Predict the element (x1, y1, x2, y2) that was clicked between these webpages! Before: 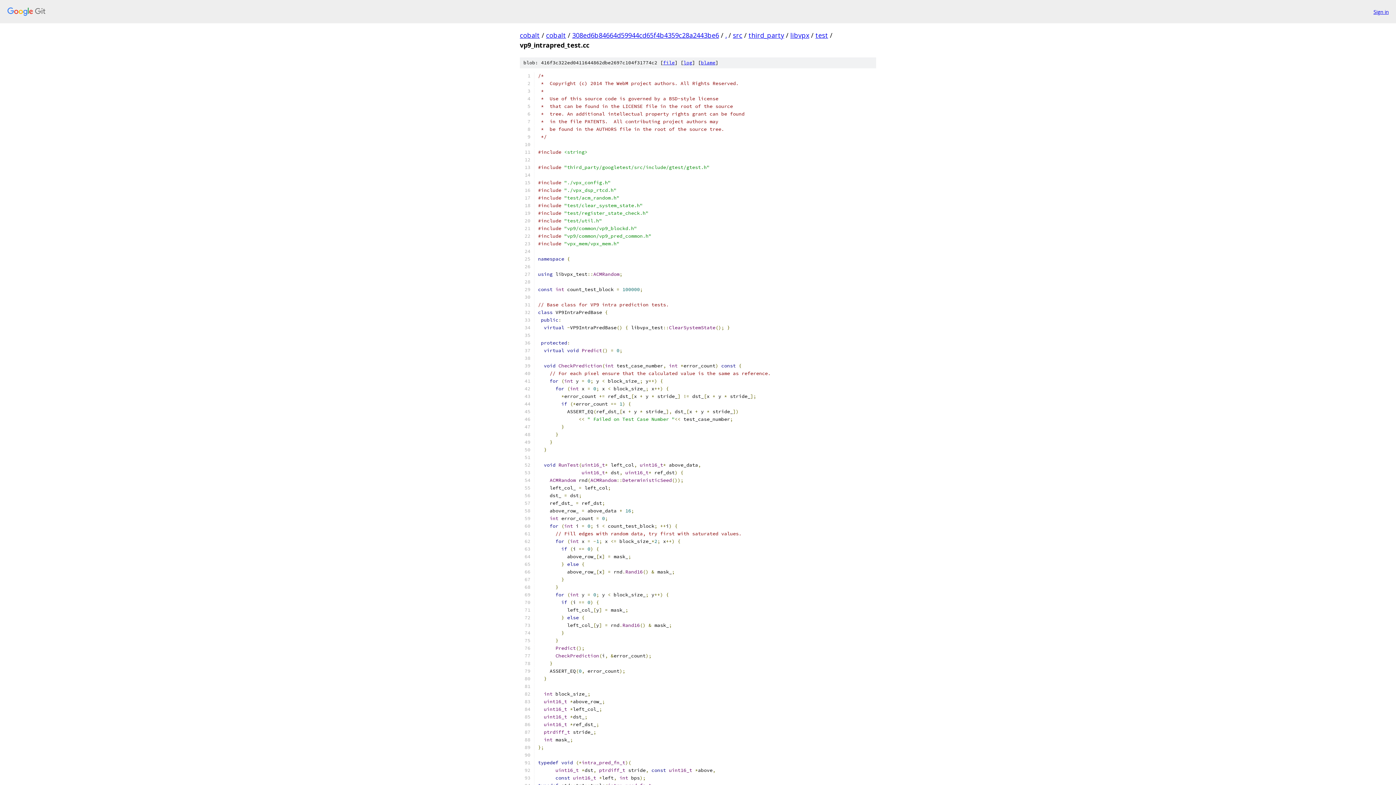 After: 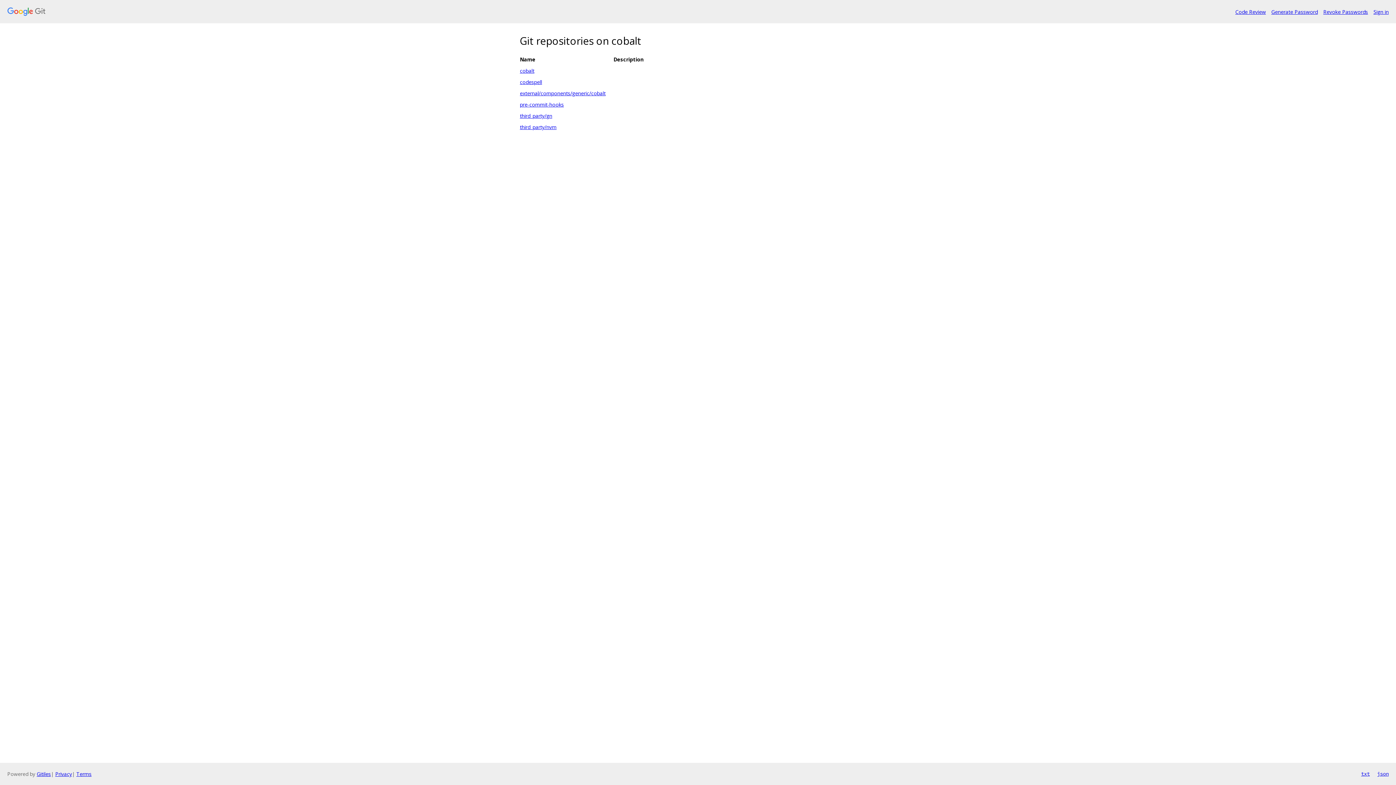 Action: bbox: (7, 7, 1368, 16)